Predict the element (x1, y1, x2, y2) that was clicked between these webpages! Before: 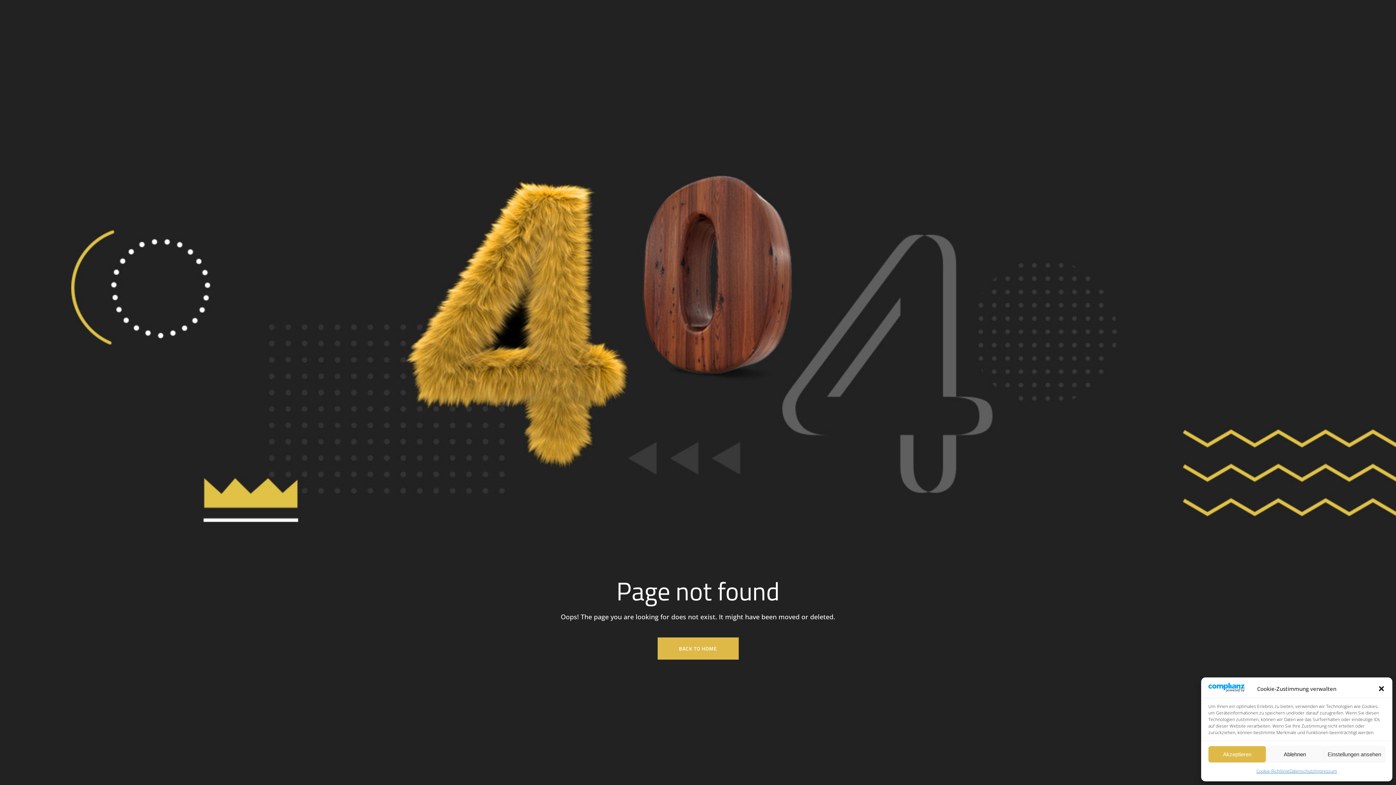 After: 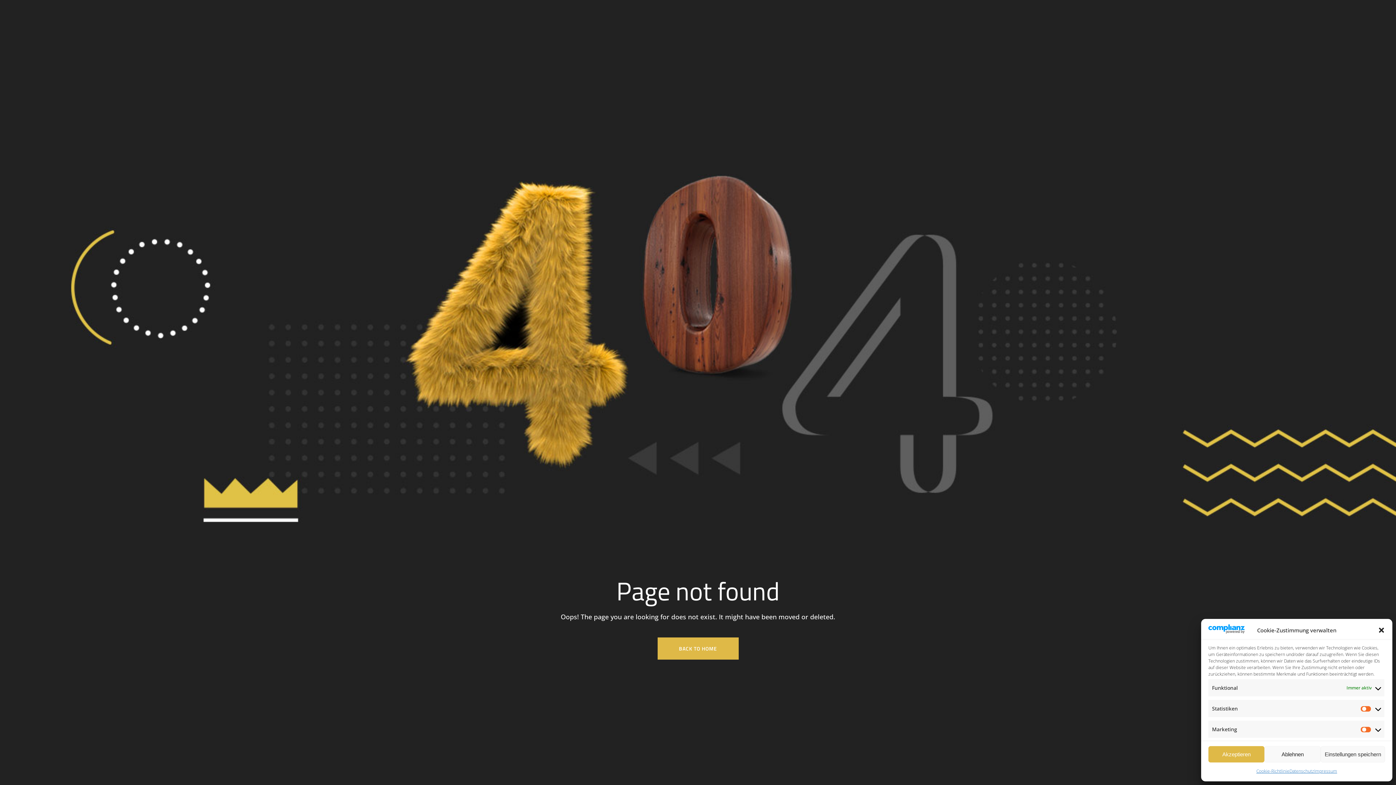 Action: label: Einstellungen ansehen bbox: (1323, 746, 1385, 762)